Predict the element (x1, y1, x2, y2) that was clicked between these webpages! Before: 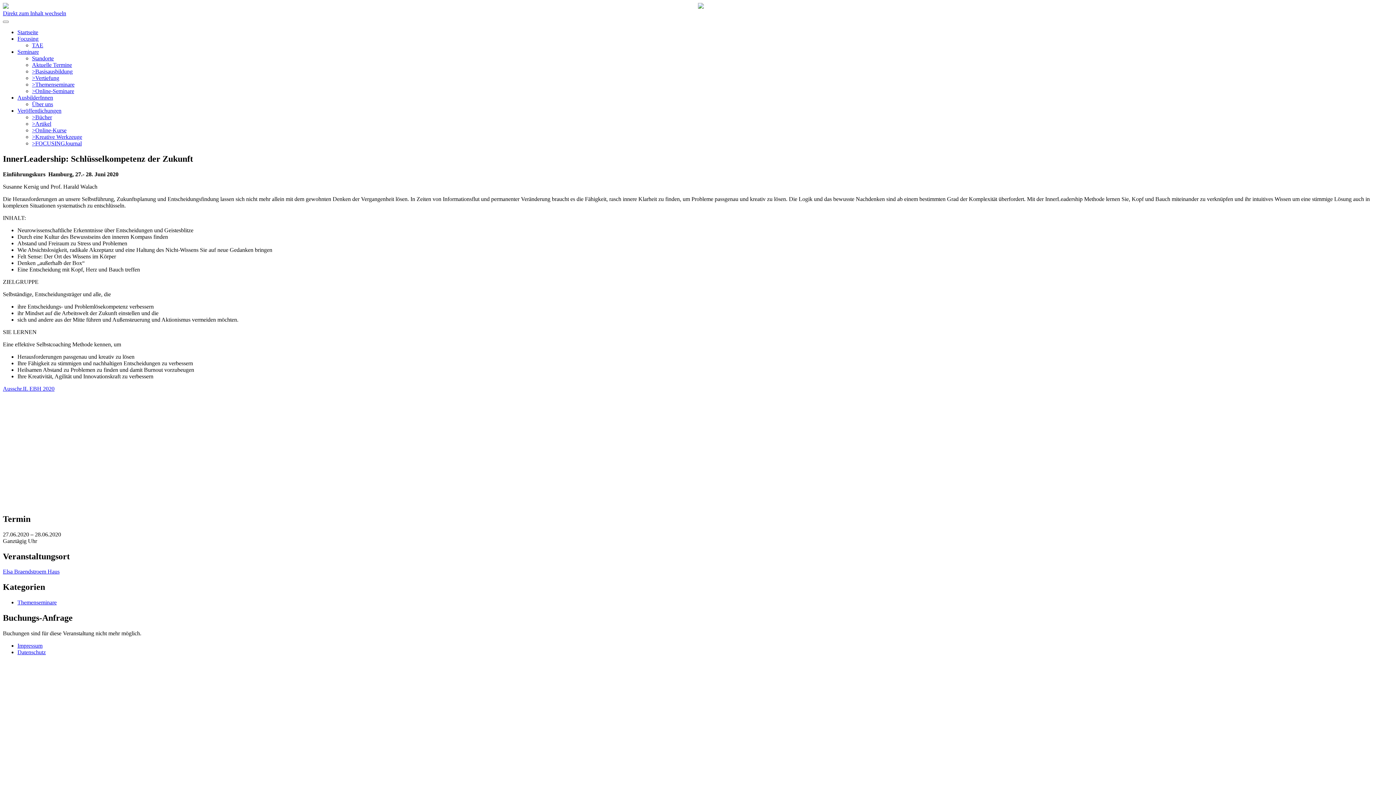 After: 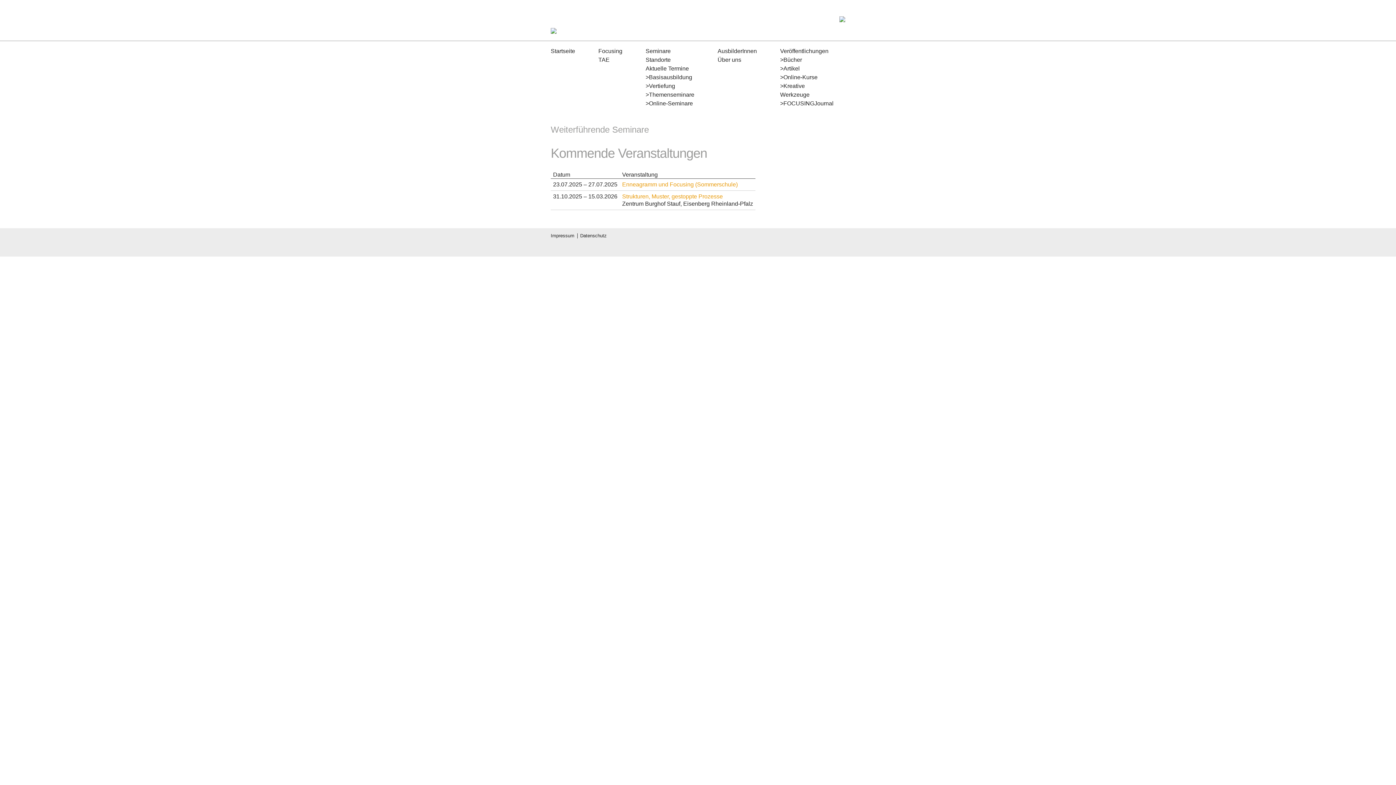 Action: label: >Vertiefung bbox: (32, 74, 59, 81)